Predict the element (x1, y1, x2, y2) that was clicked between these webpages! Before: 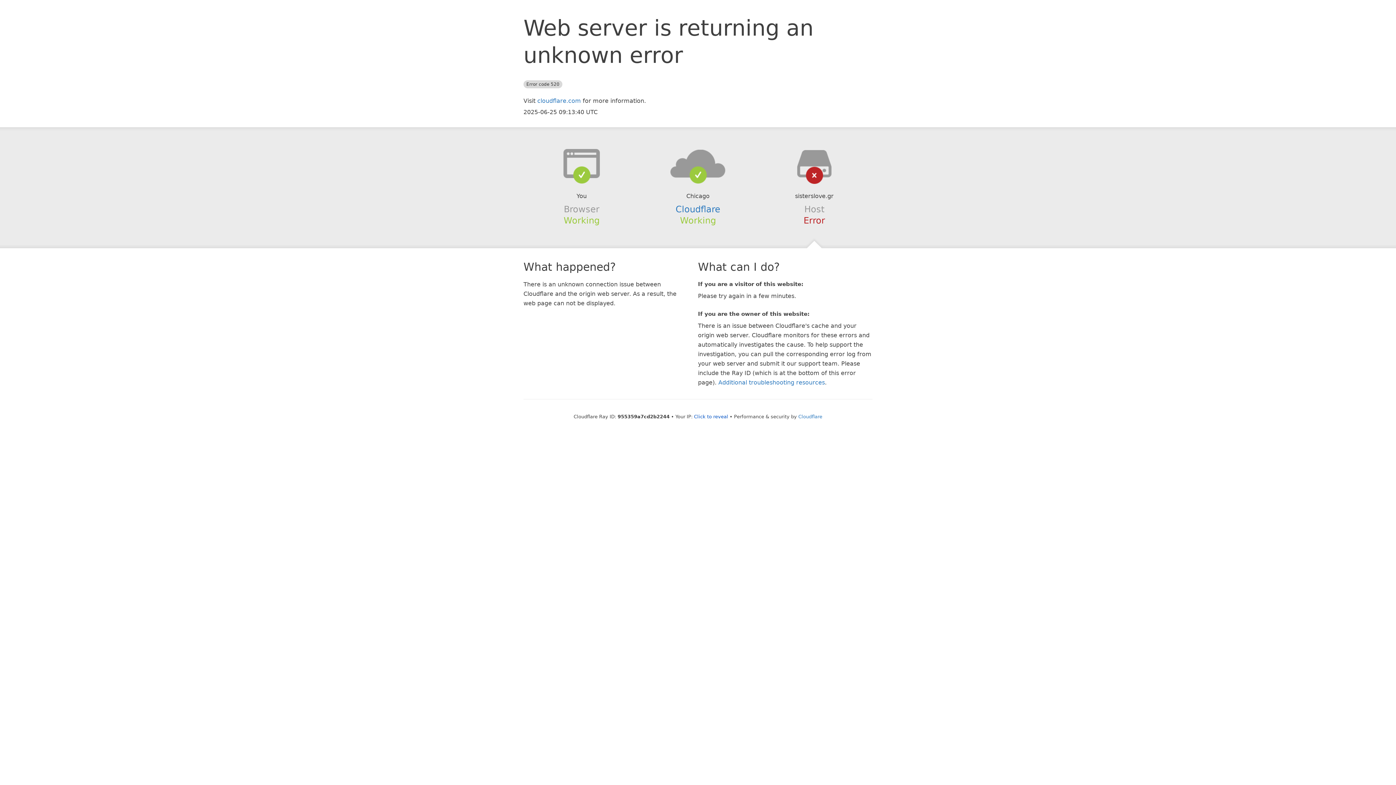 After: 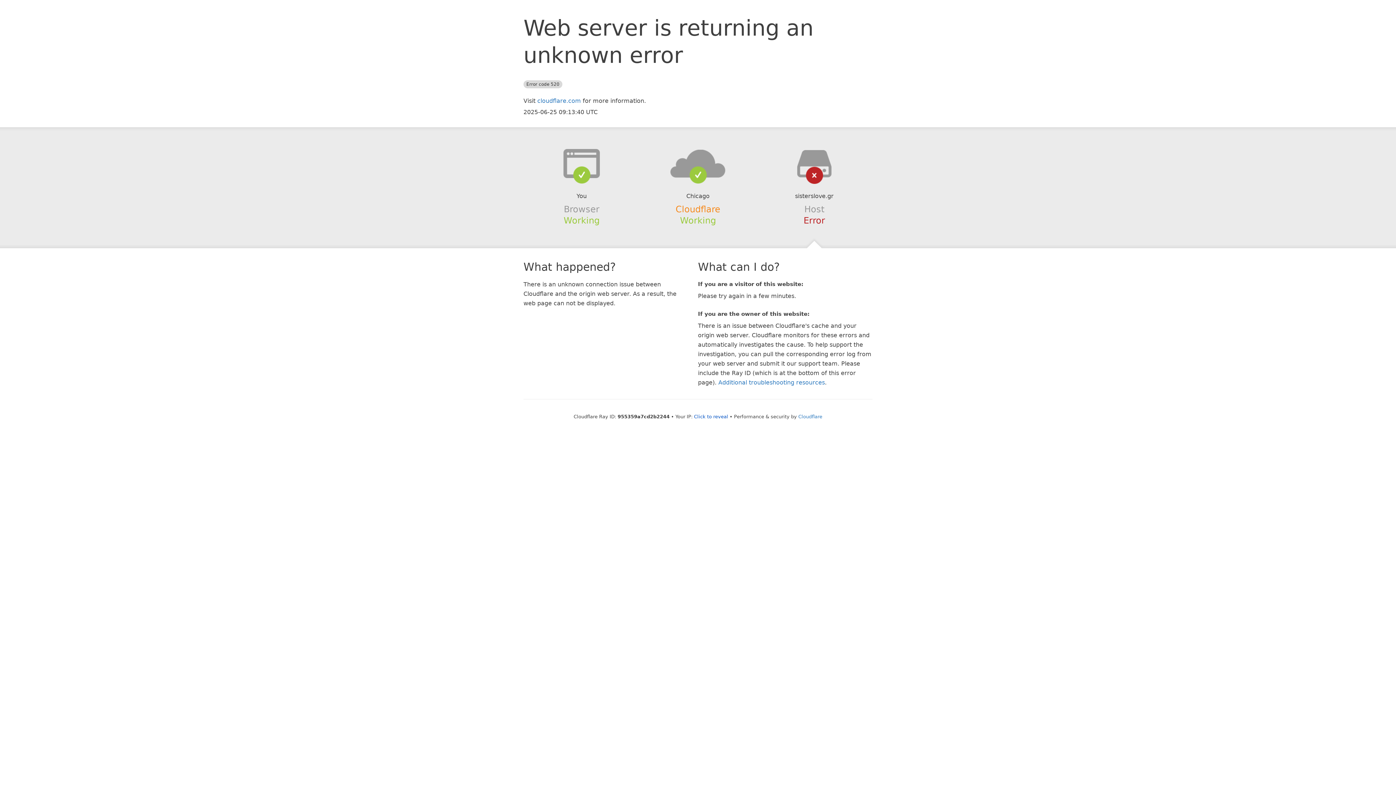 Action: label: Cloudflare bbox: (675, 204, 720, 214)